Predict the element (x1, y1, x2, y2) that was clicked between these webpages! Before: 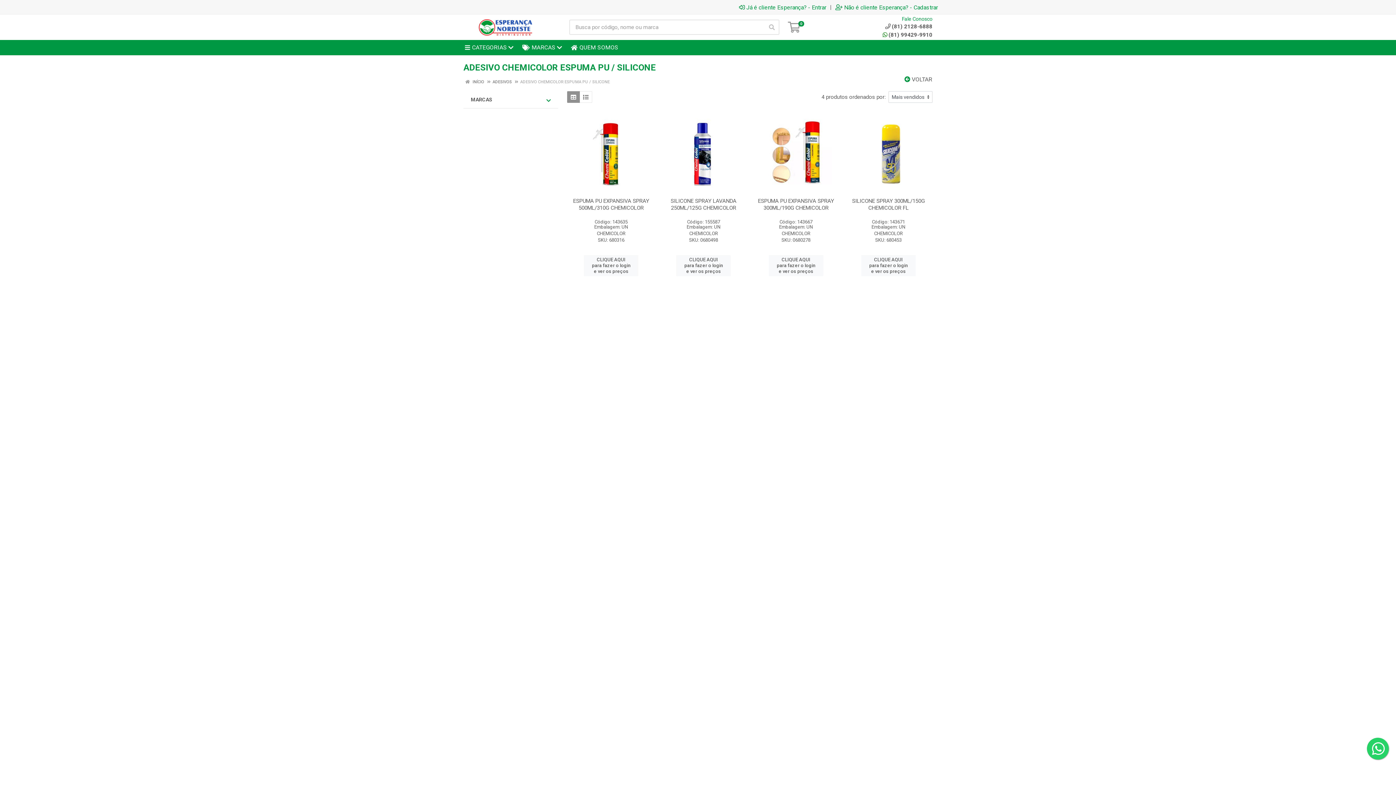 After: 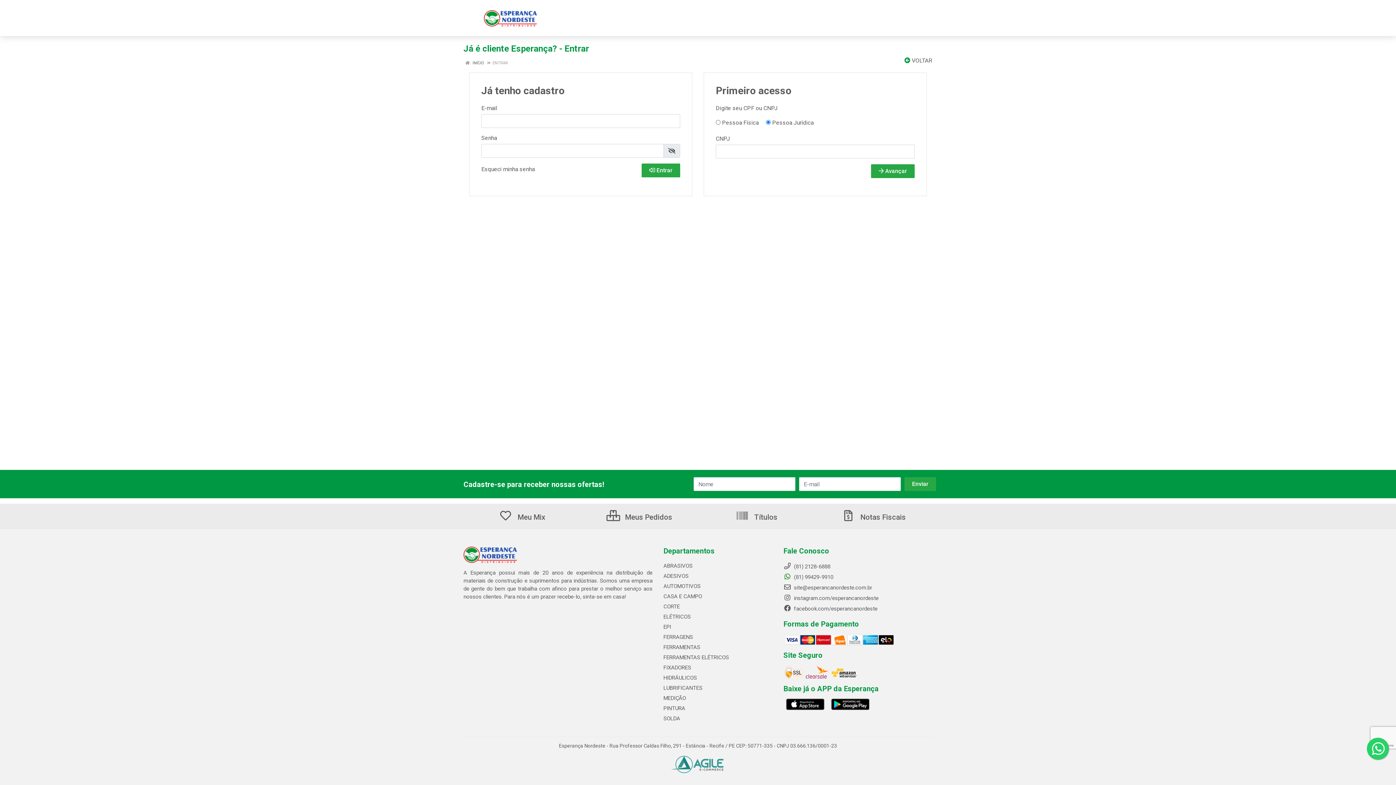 Action: label: 0 bbox: (779, 19, 806, 34)